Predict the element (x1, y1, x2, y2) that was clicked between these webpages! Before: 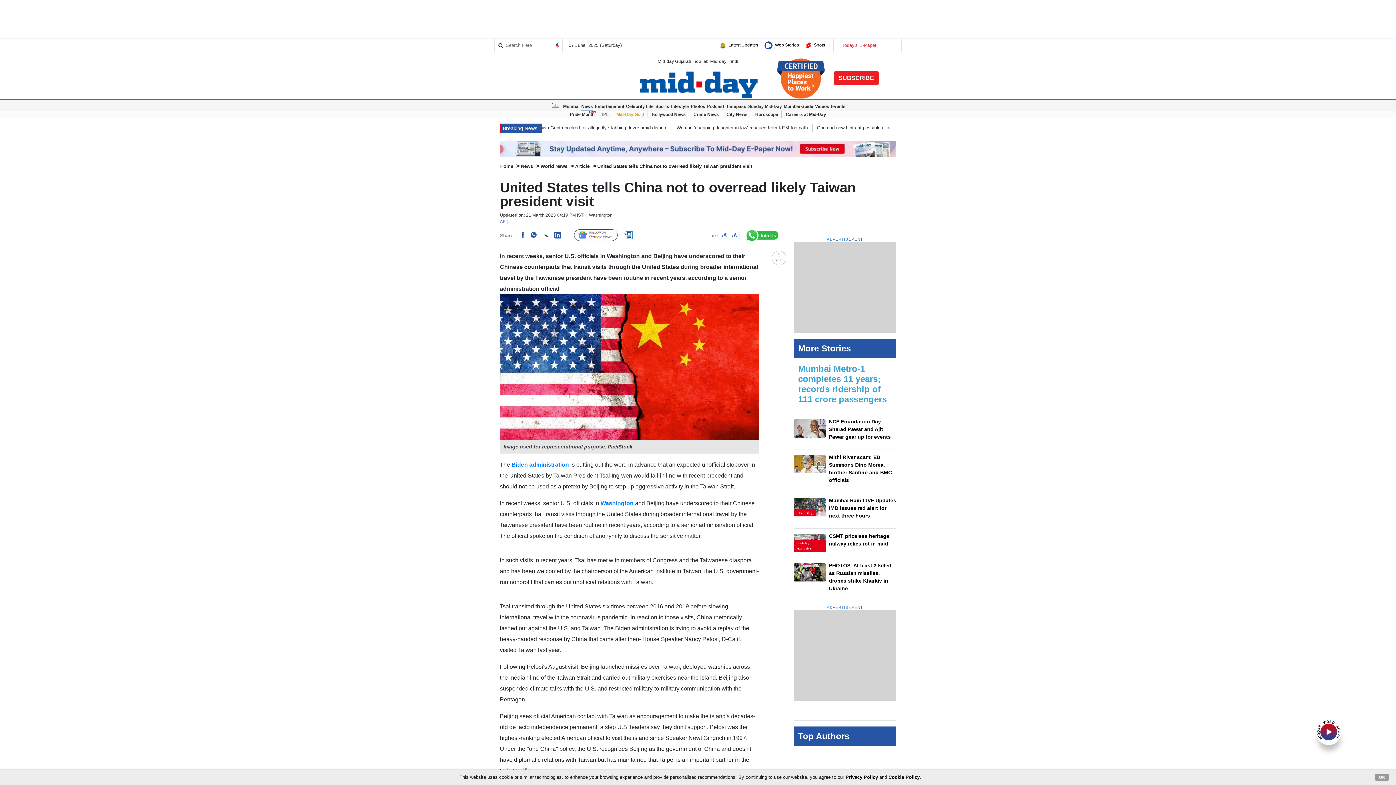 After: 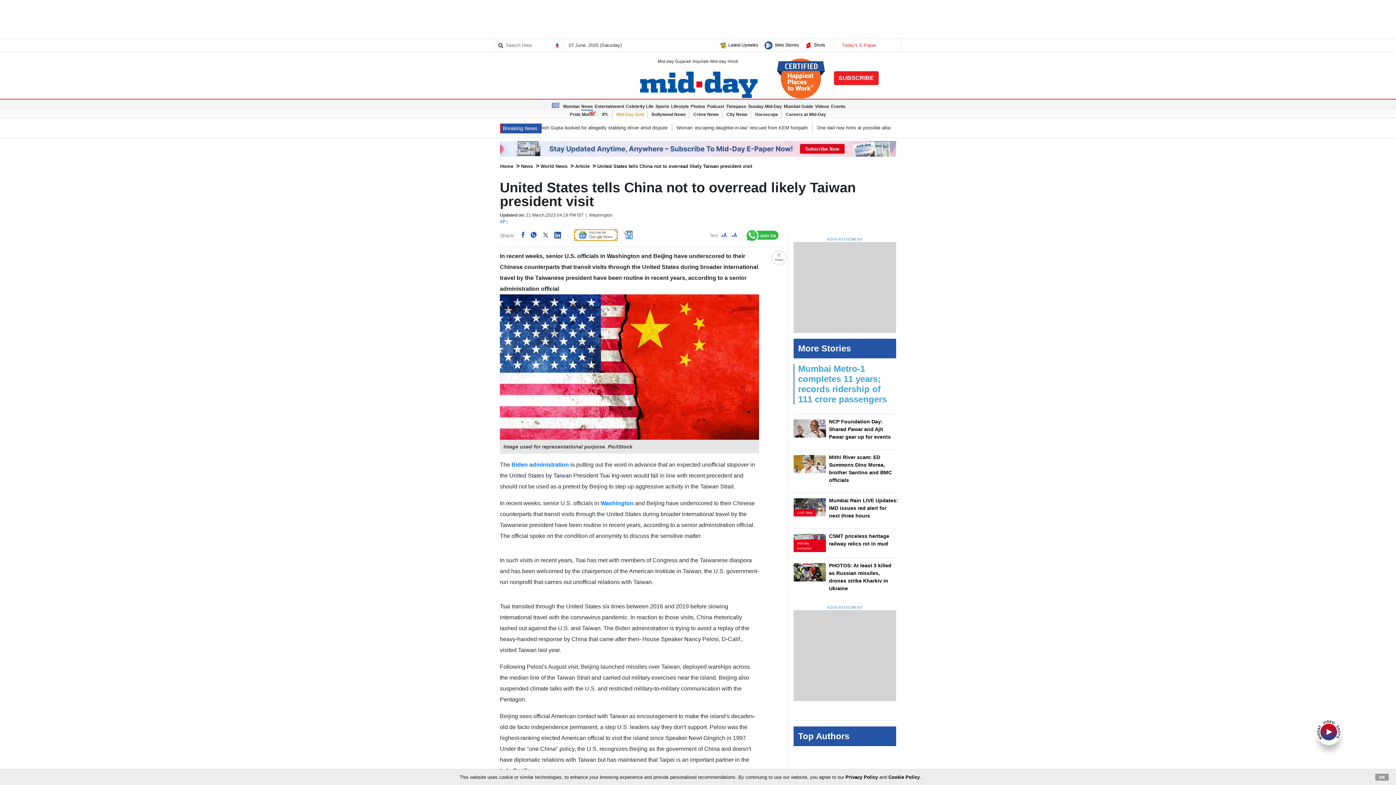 Action: label: Follow Us bbox: (574, 229, 617, 240)